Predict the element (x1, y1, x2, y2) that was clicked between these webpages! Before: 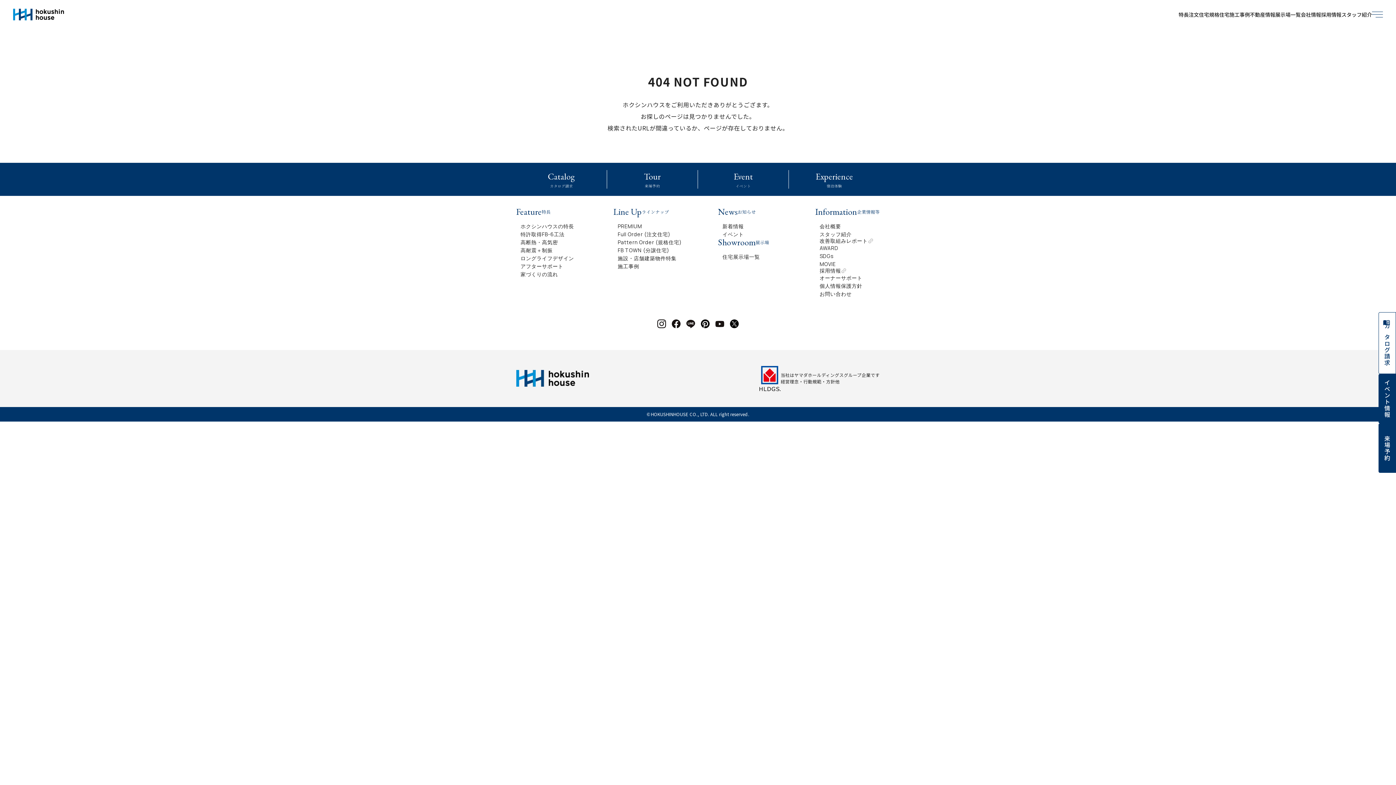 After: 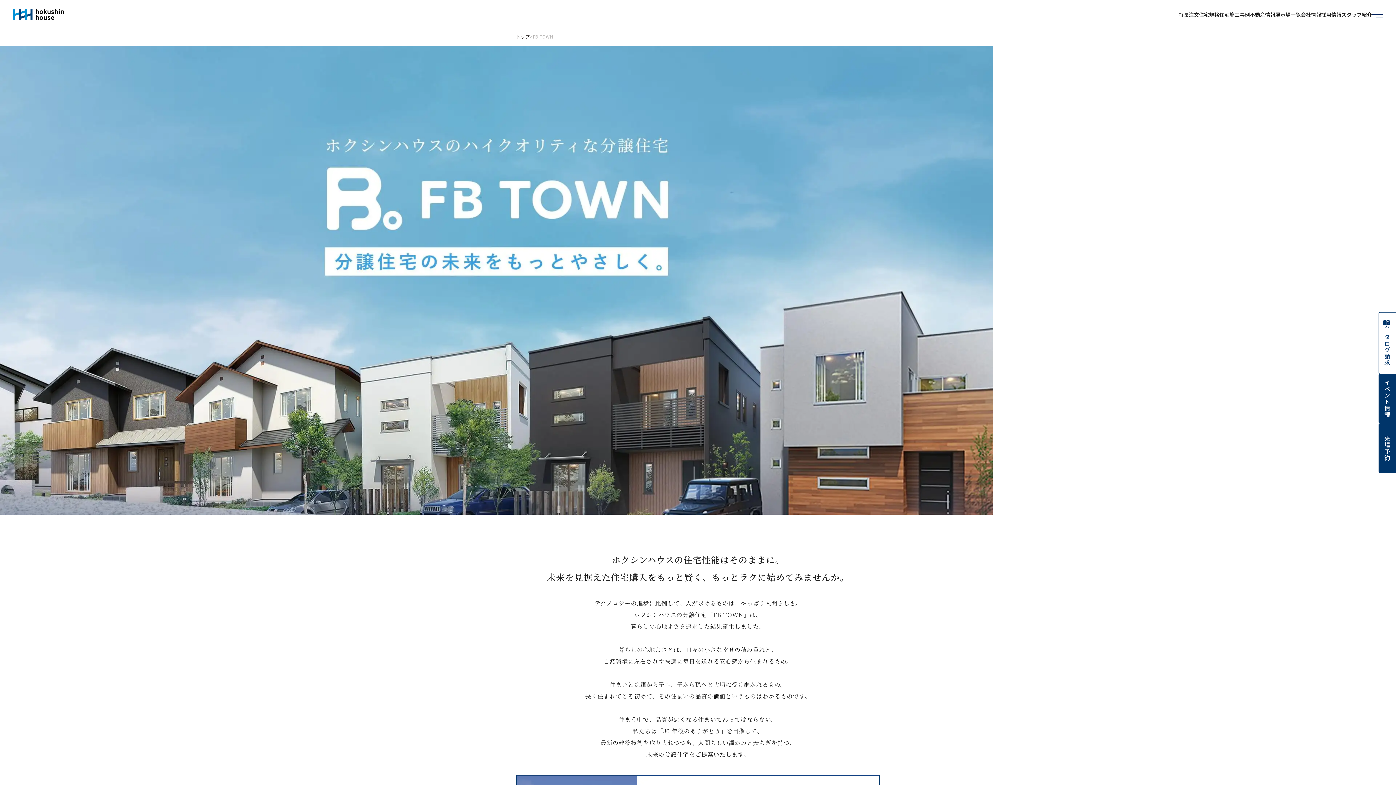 Action: label: FB TOWN (分譲住宅) bbox: (617, 246, 669, 253)